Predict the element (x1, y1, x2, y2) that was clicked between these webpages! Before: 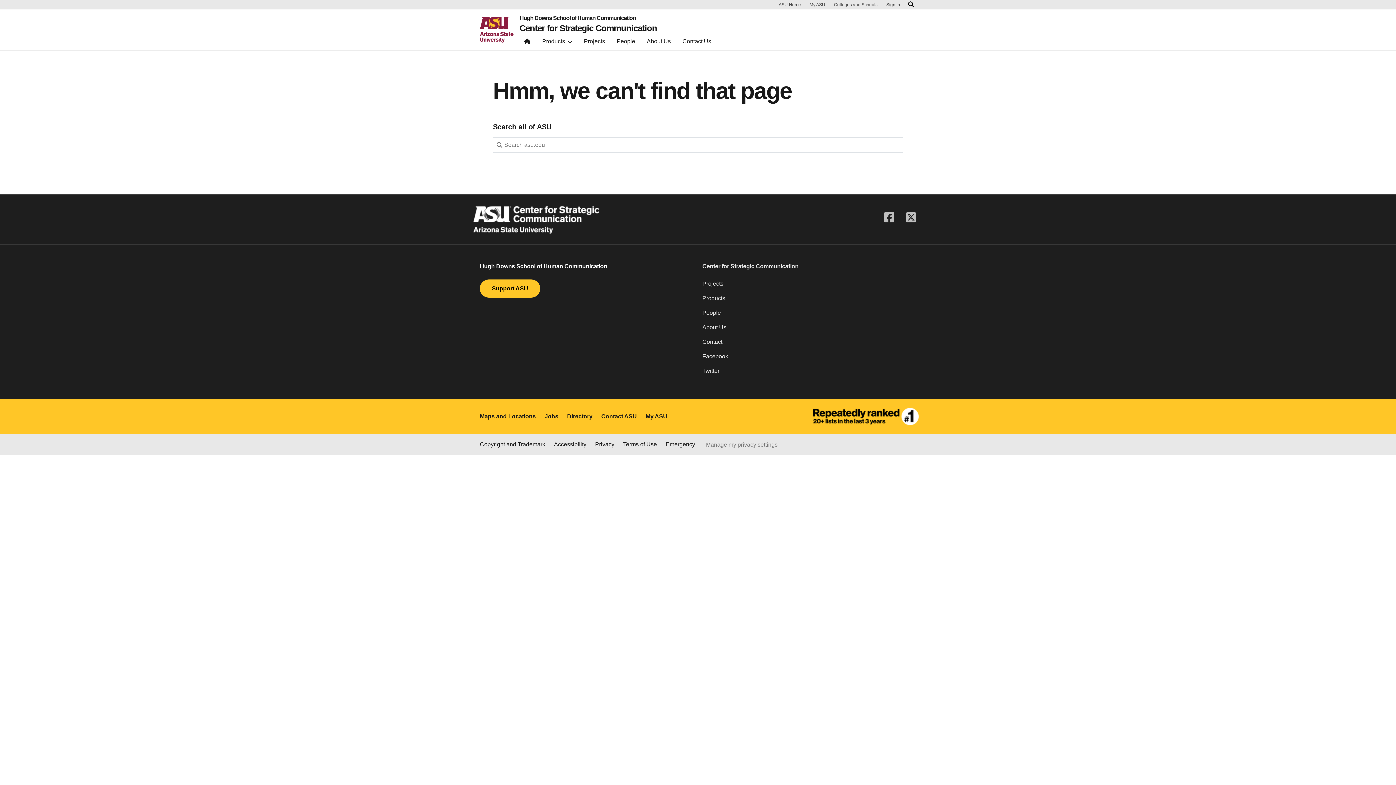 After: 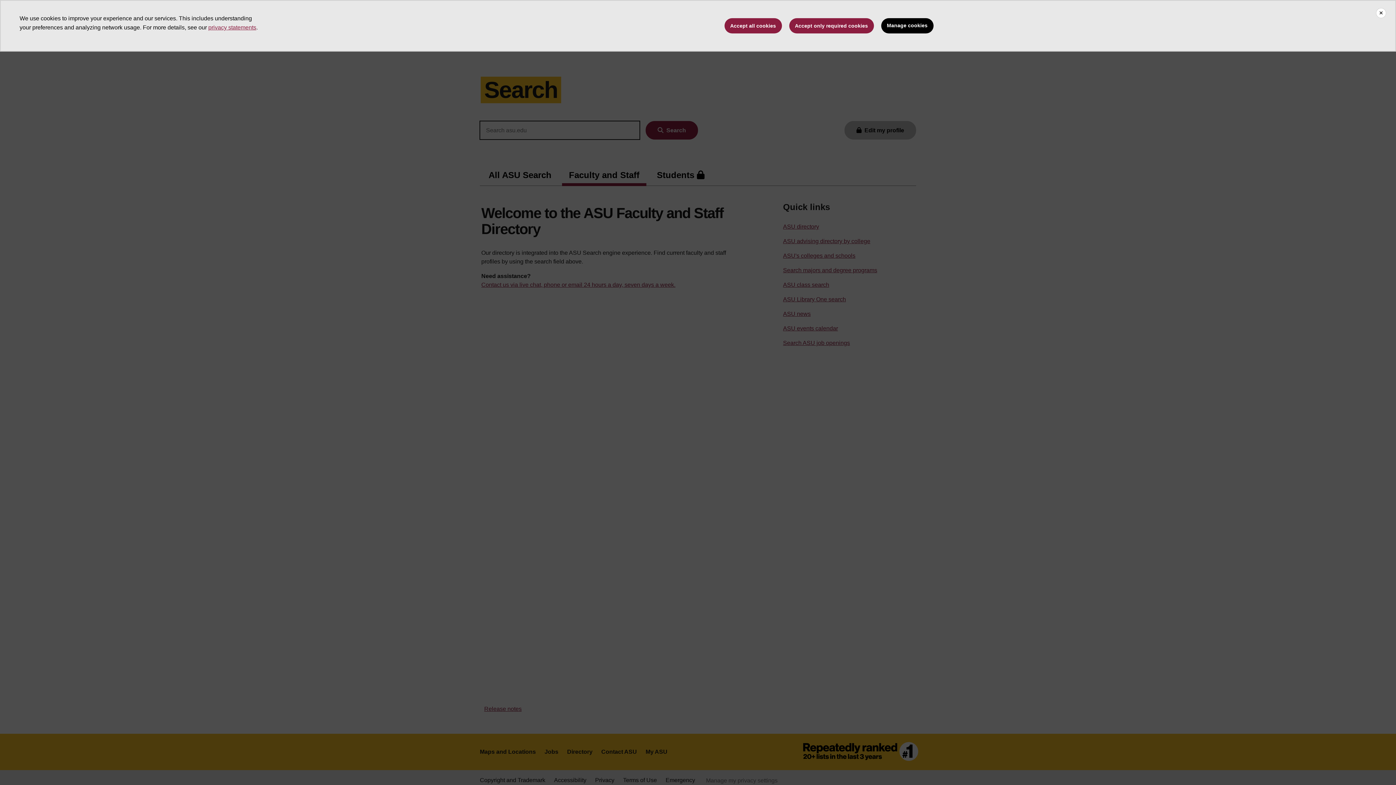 Action: label: Directory bbox: (567, 412, 592, 421)